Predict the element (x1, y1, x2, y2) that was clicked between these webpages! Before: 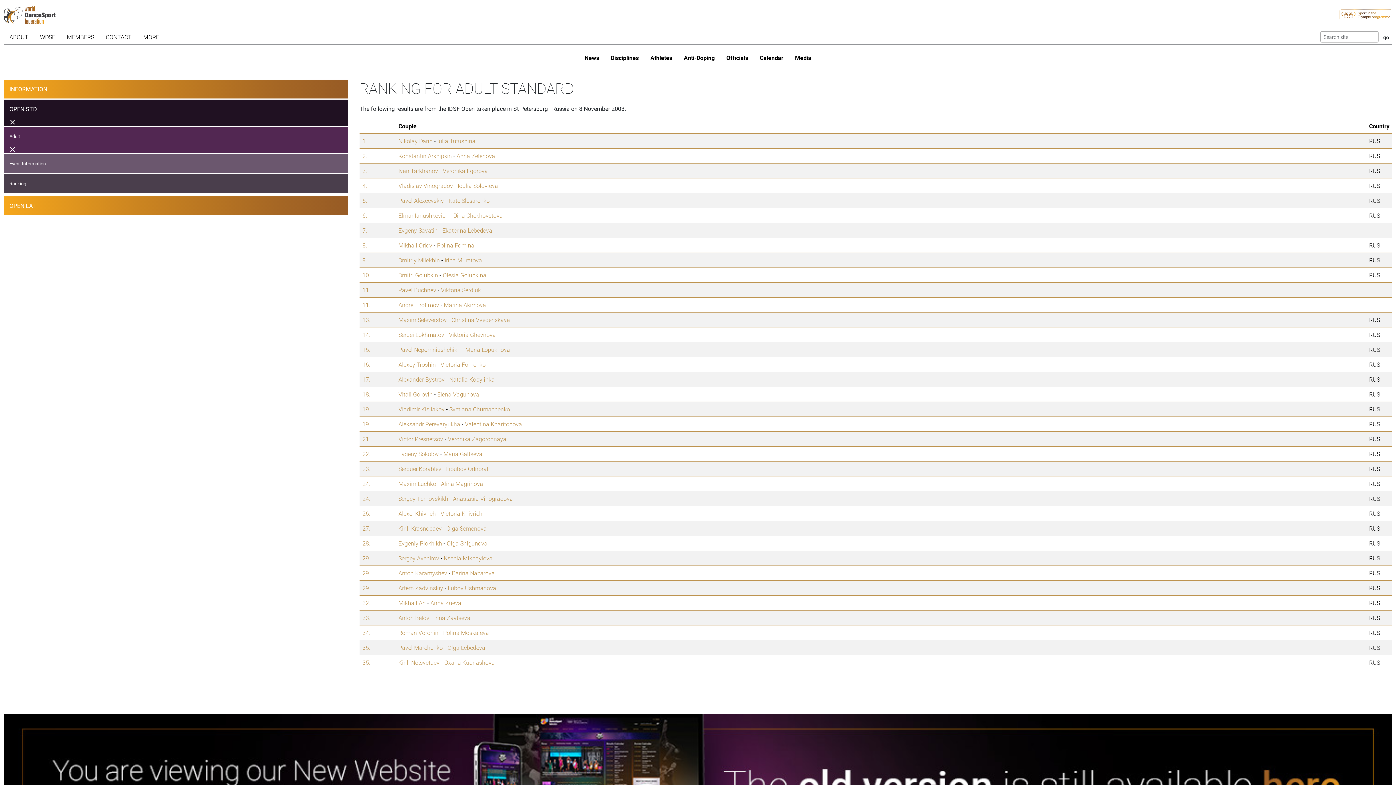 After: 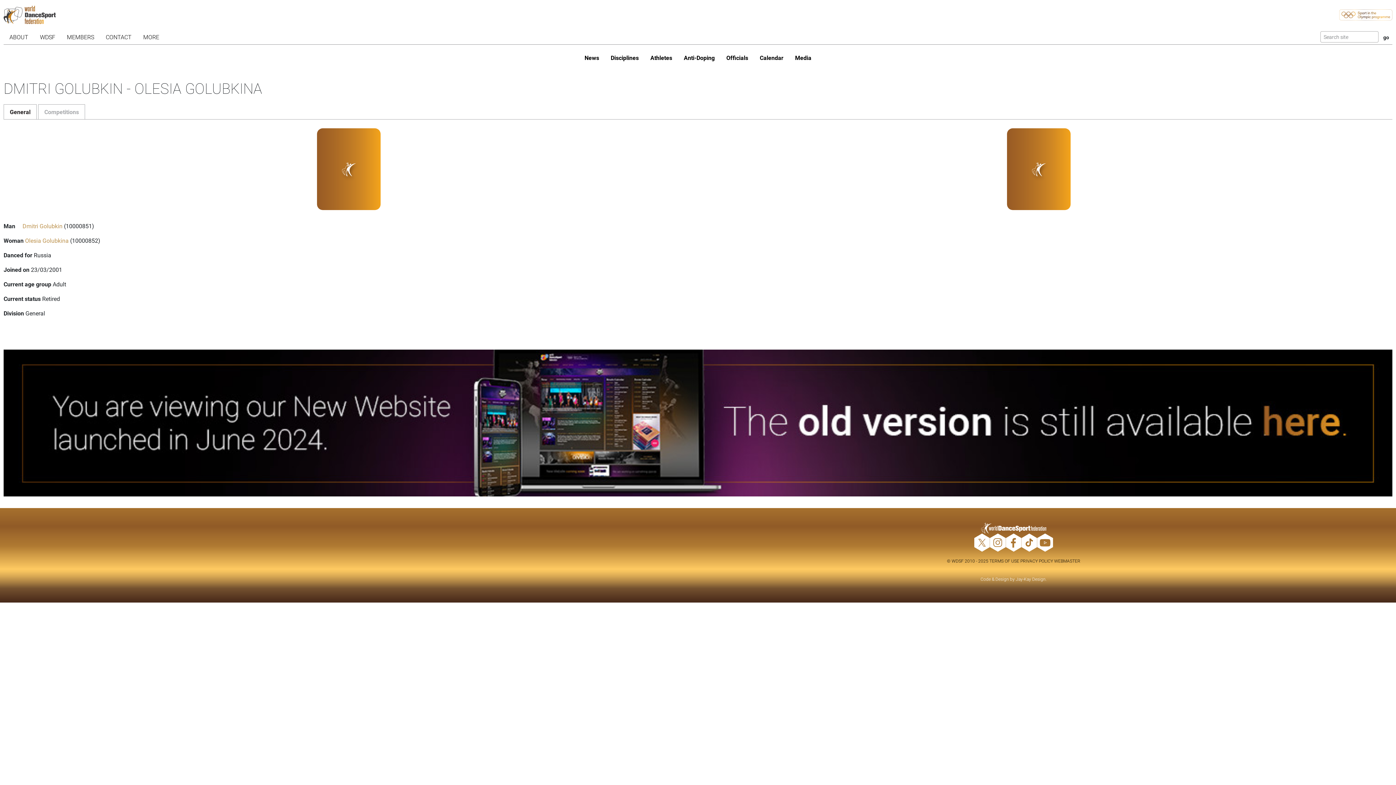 Action: bbox: (362, 271, 370, 278) label: 10.